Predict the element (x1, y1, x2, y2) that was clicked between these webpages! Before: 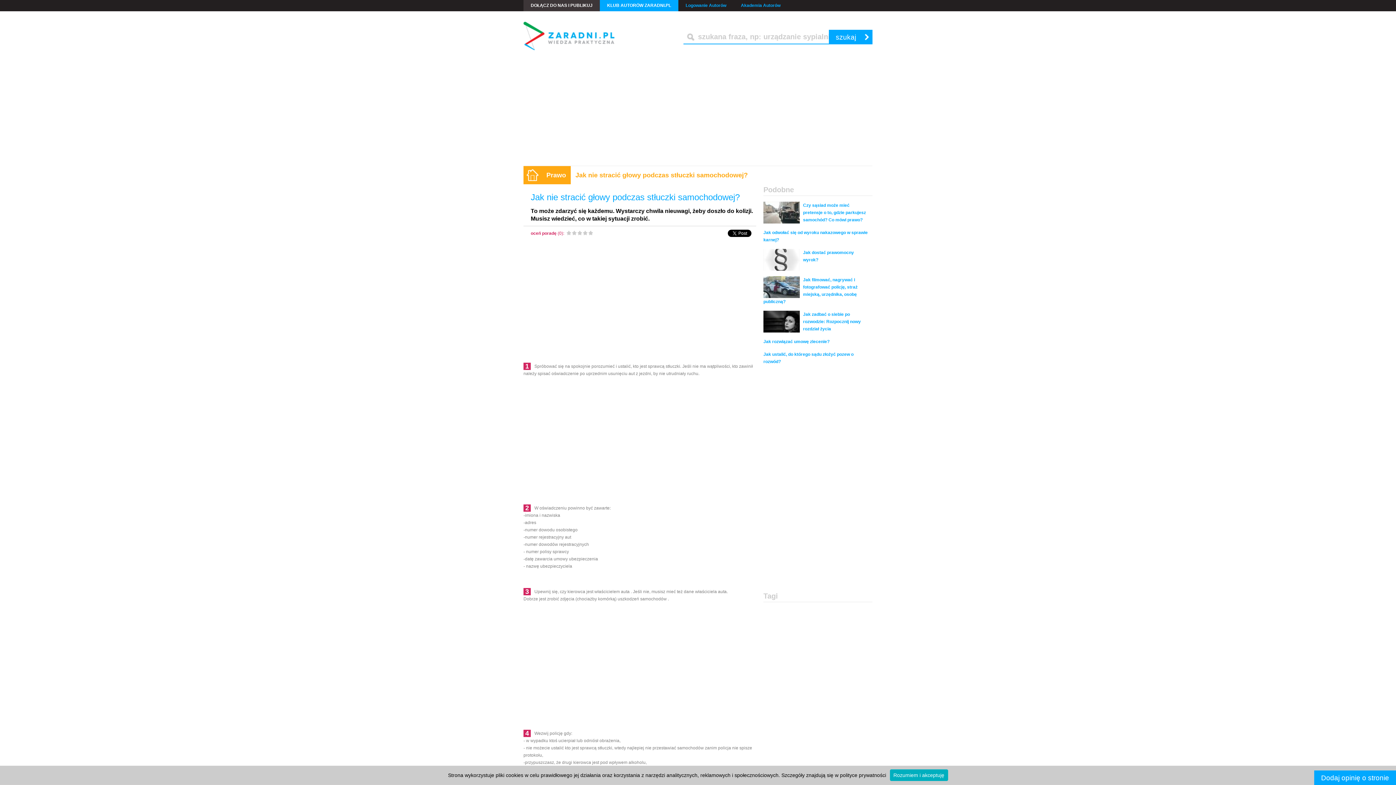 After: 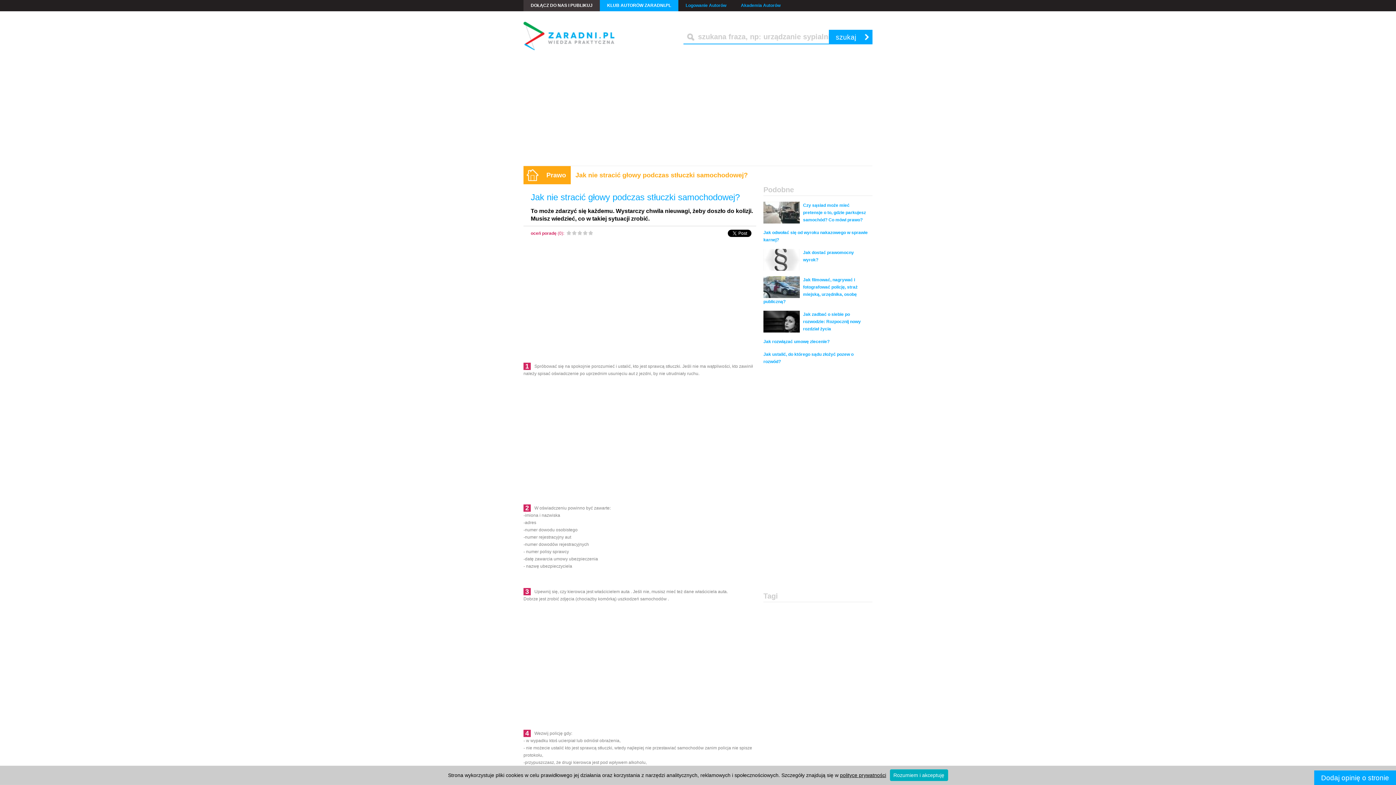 Action: bbox: (840, 772, 886, 778) label: polityce prywatności